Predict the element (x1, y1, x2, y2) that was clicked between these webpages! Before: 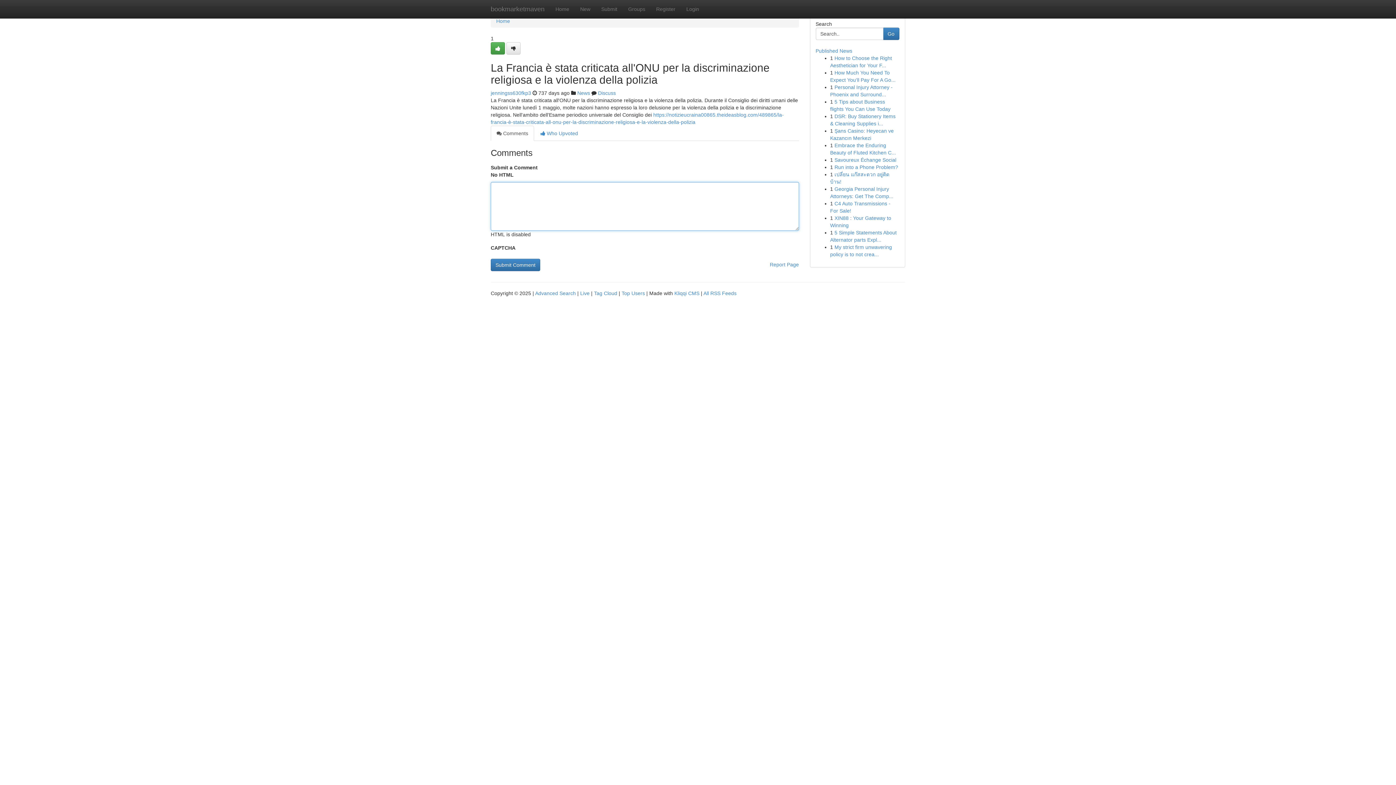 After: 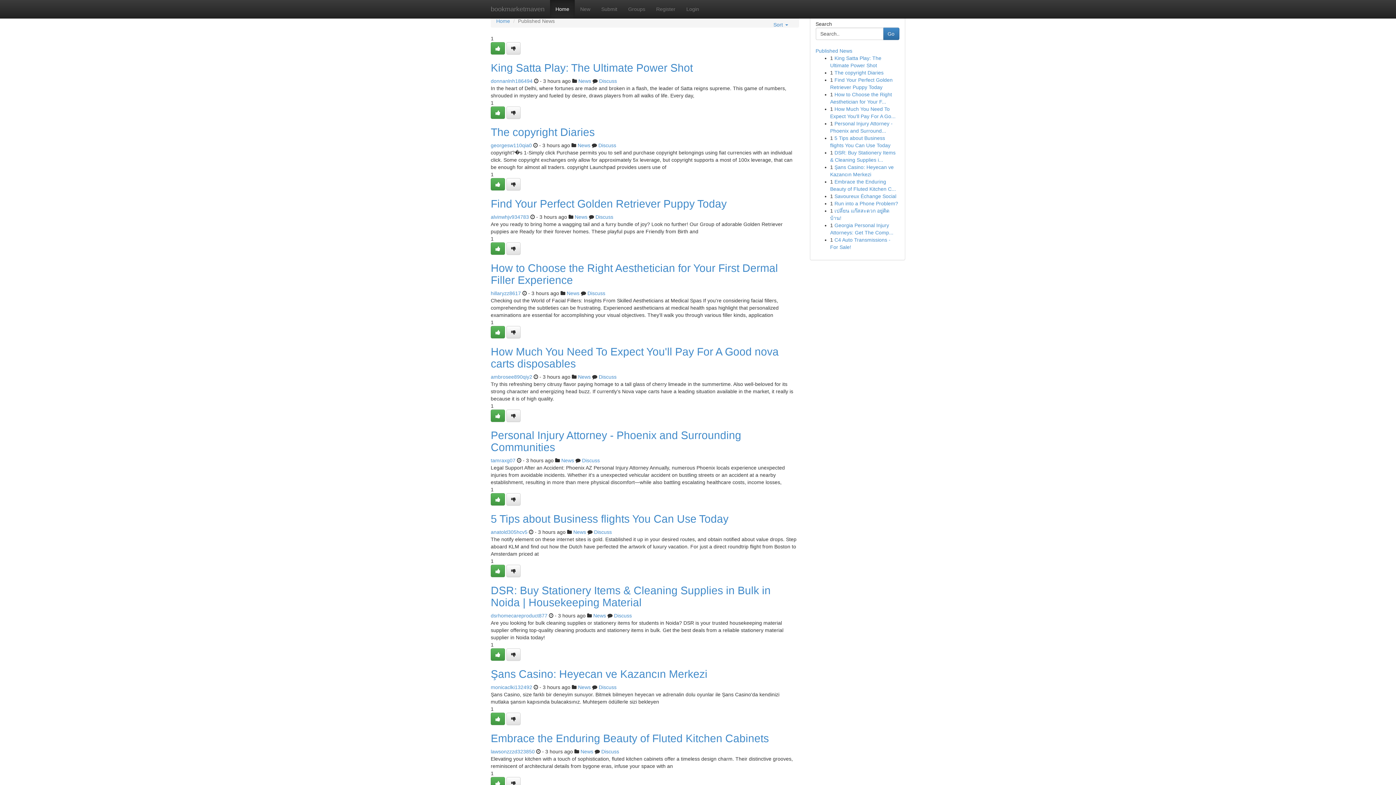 Action: label: bookmarketmaven bbox: (485, 0, 550, 18)